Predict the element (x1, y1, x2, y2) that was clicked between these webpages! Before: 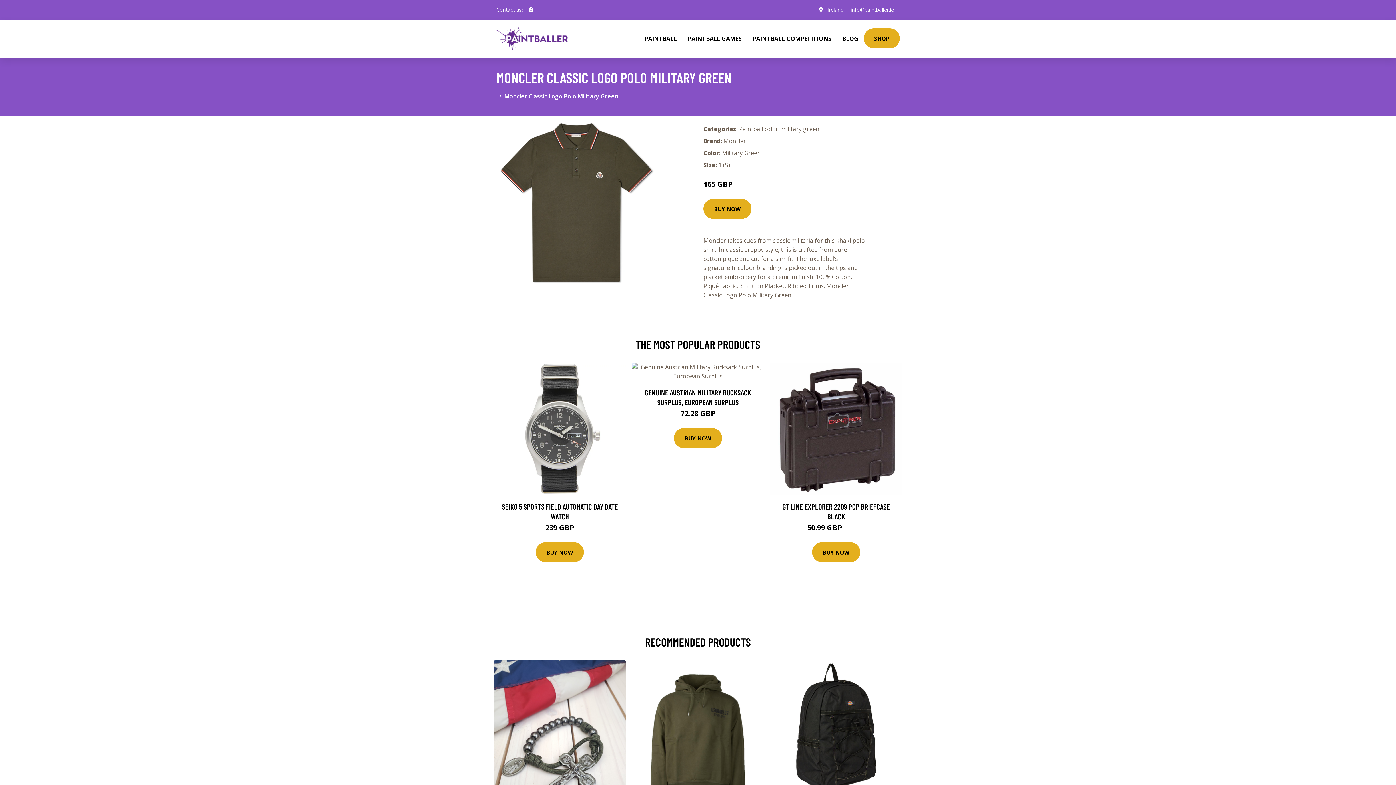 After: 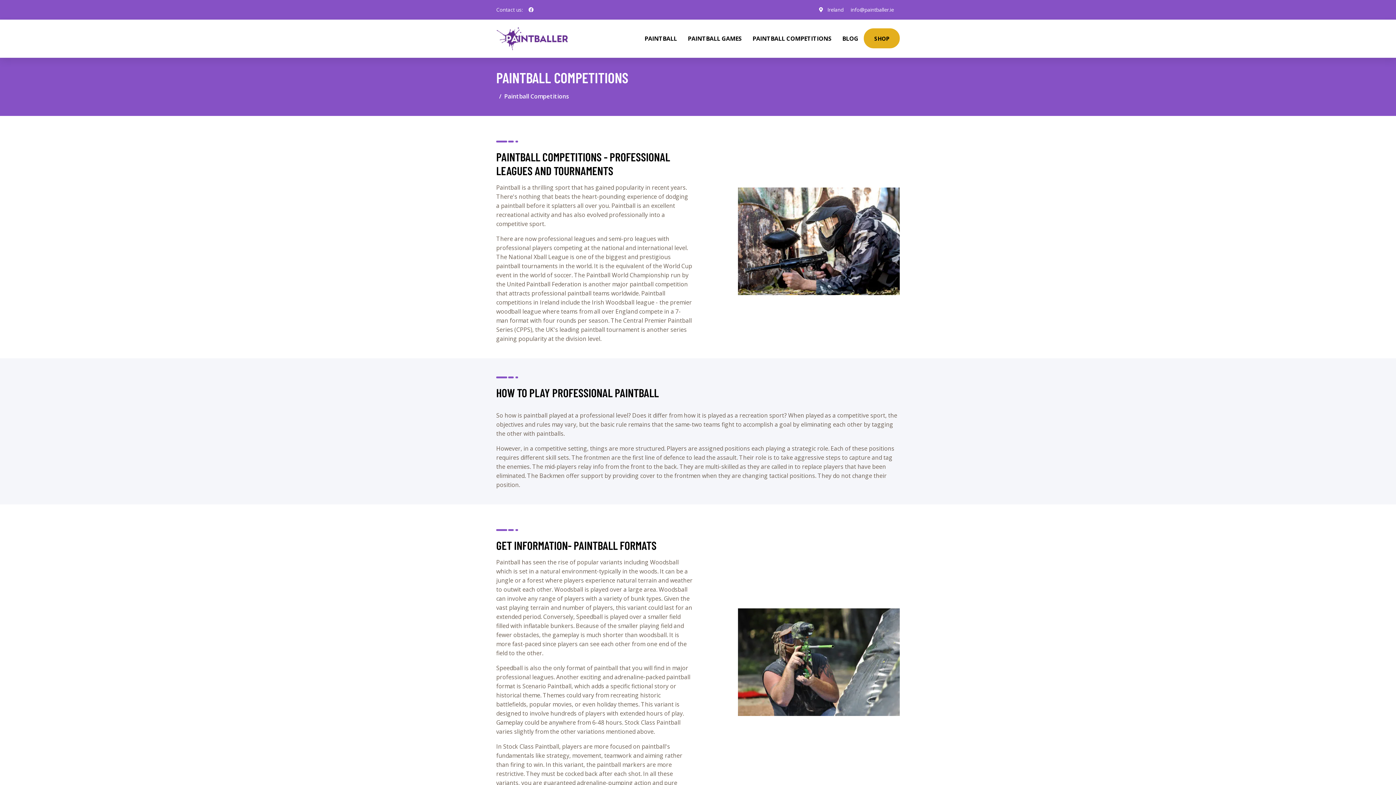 Action: bbox: (747, 19, 837, 57) label: PAINTBALL COMPETITIONS